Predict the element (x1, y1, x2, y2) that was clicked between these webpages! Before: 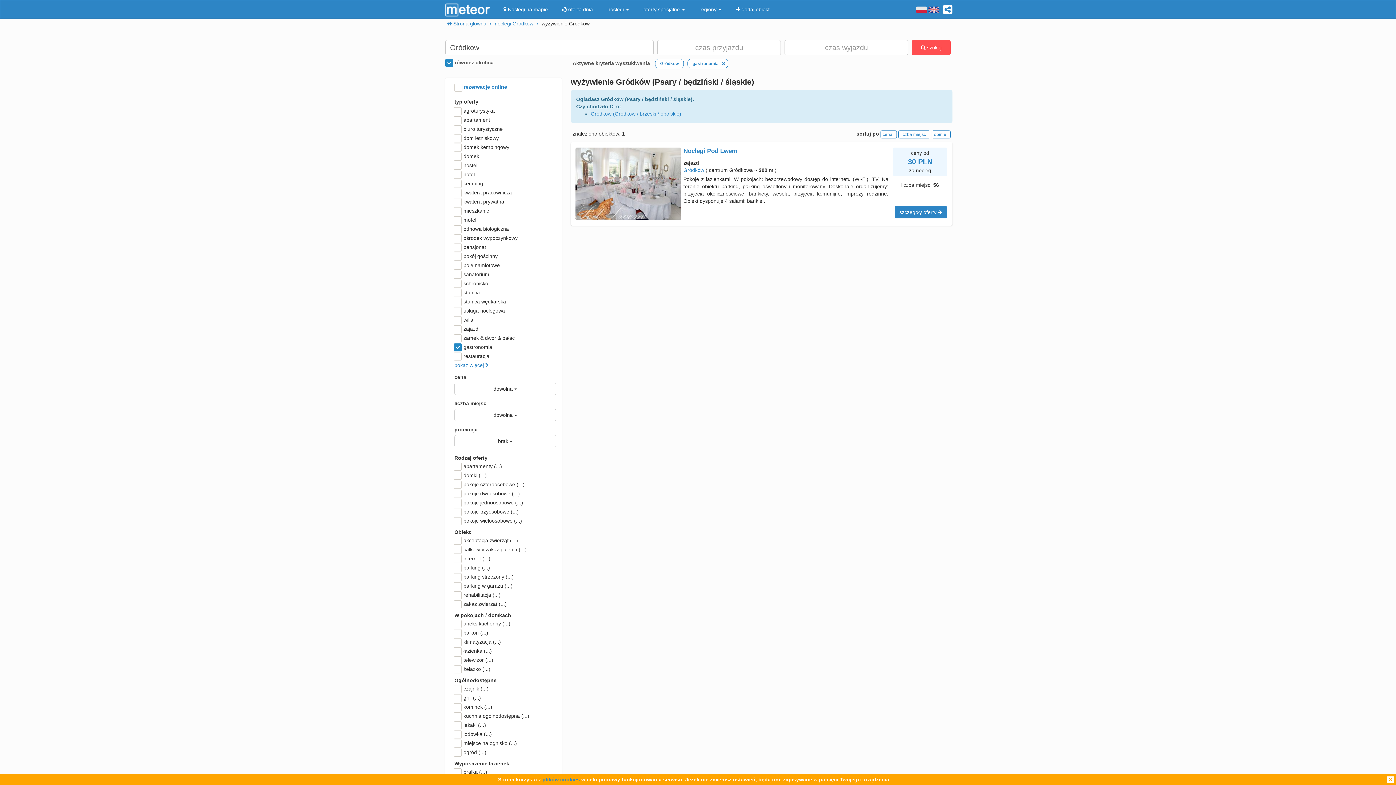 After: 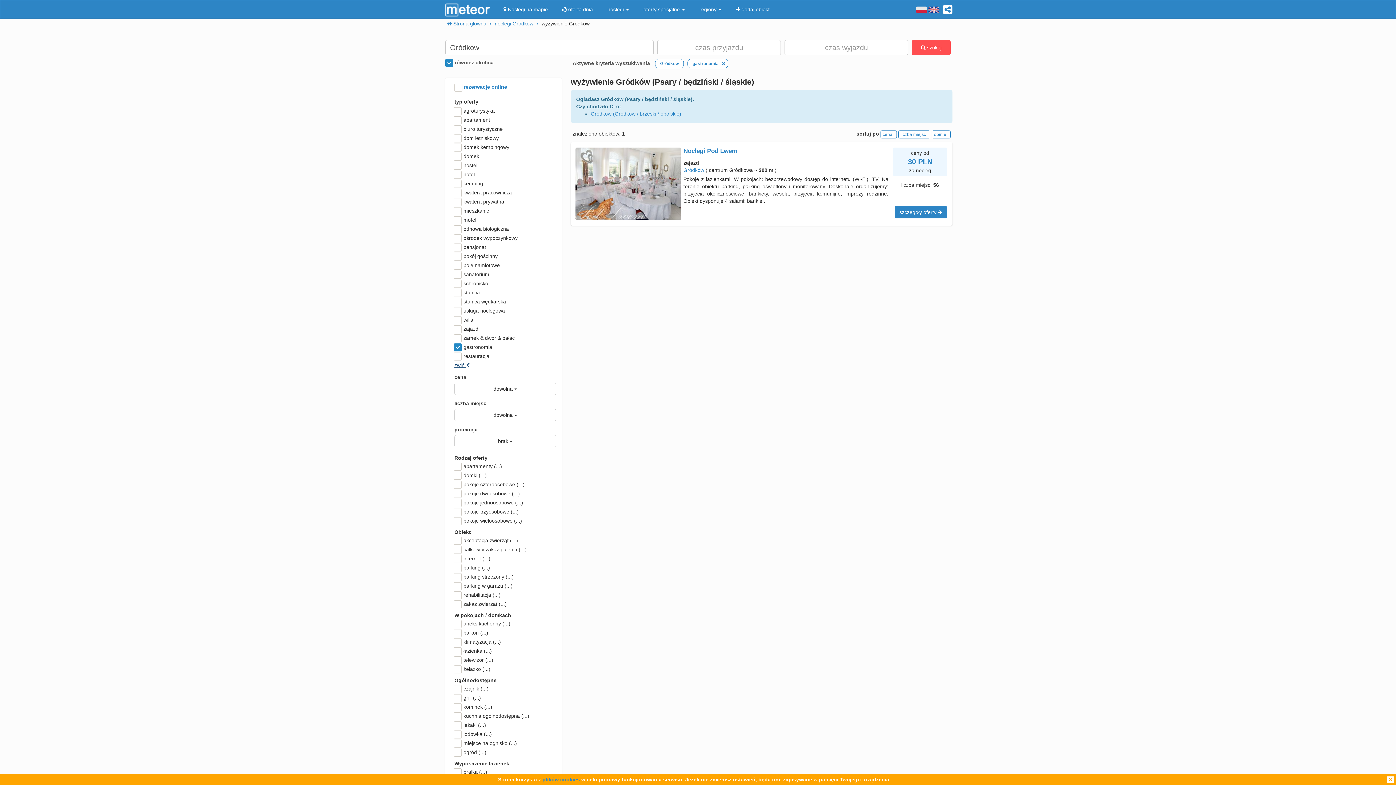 Action: bbox: (454, 362, 489, 368) label: pokaż więcej 